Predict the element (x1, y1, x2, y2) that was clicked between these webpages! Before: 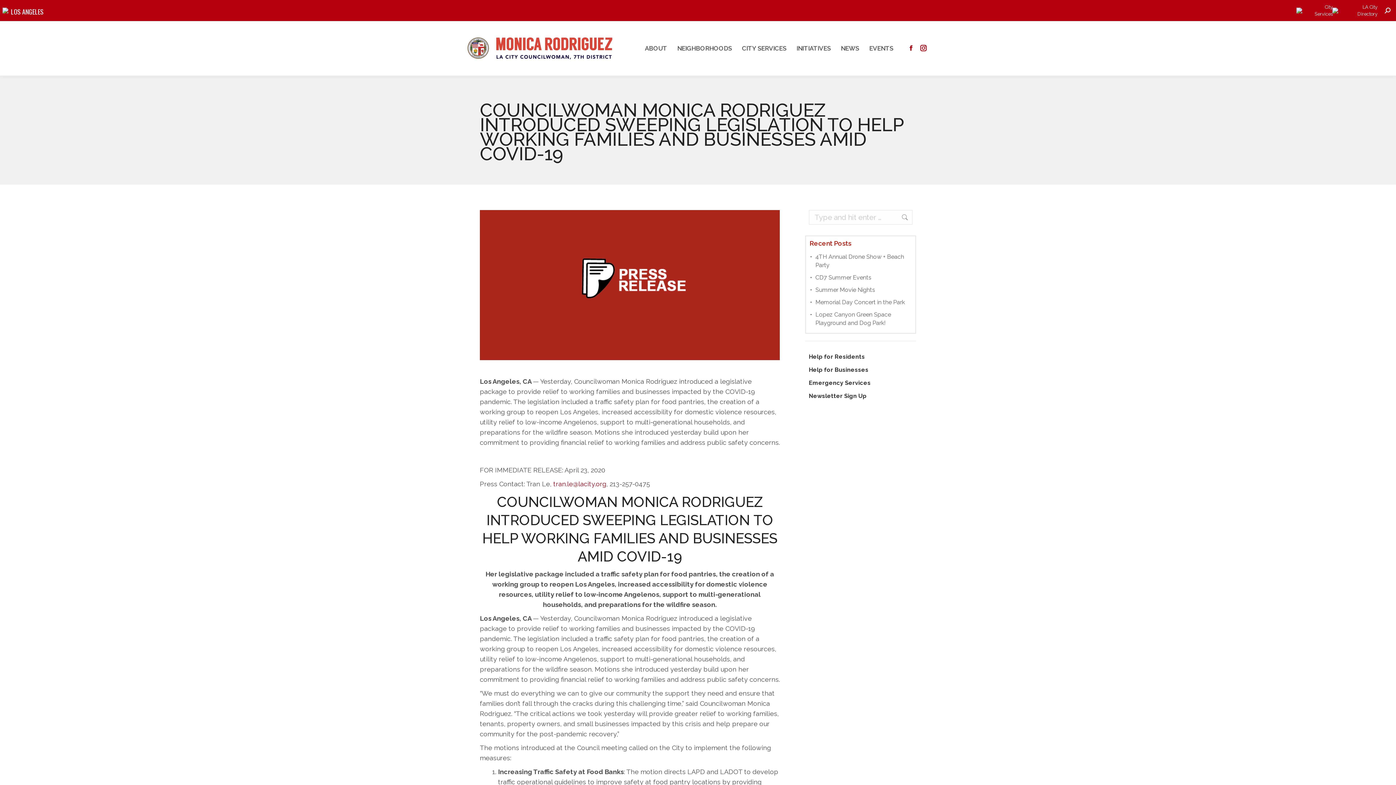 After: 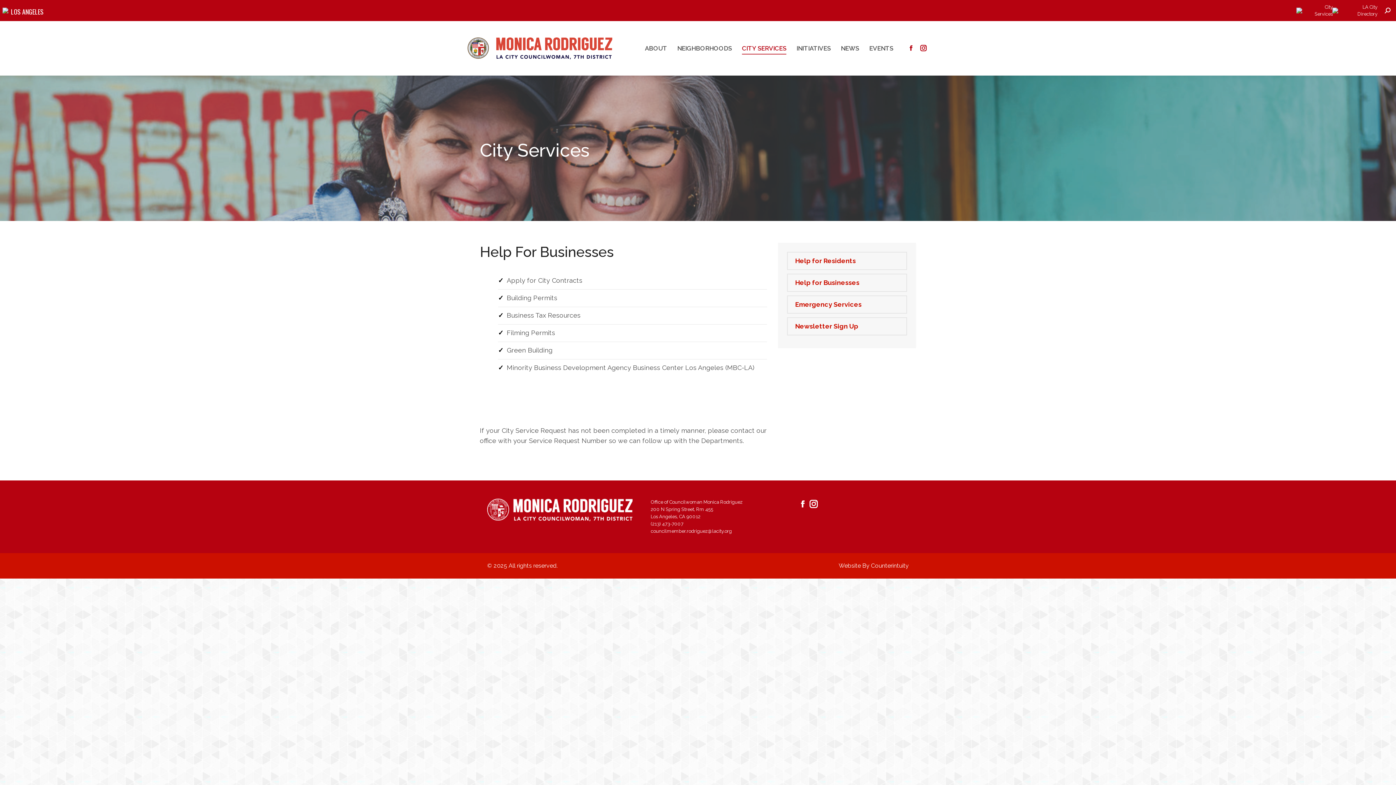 Action: label: Help for Businesses bbox: (809, 365, 912, 374)